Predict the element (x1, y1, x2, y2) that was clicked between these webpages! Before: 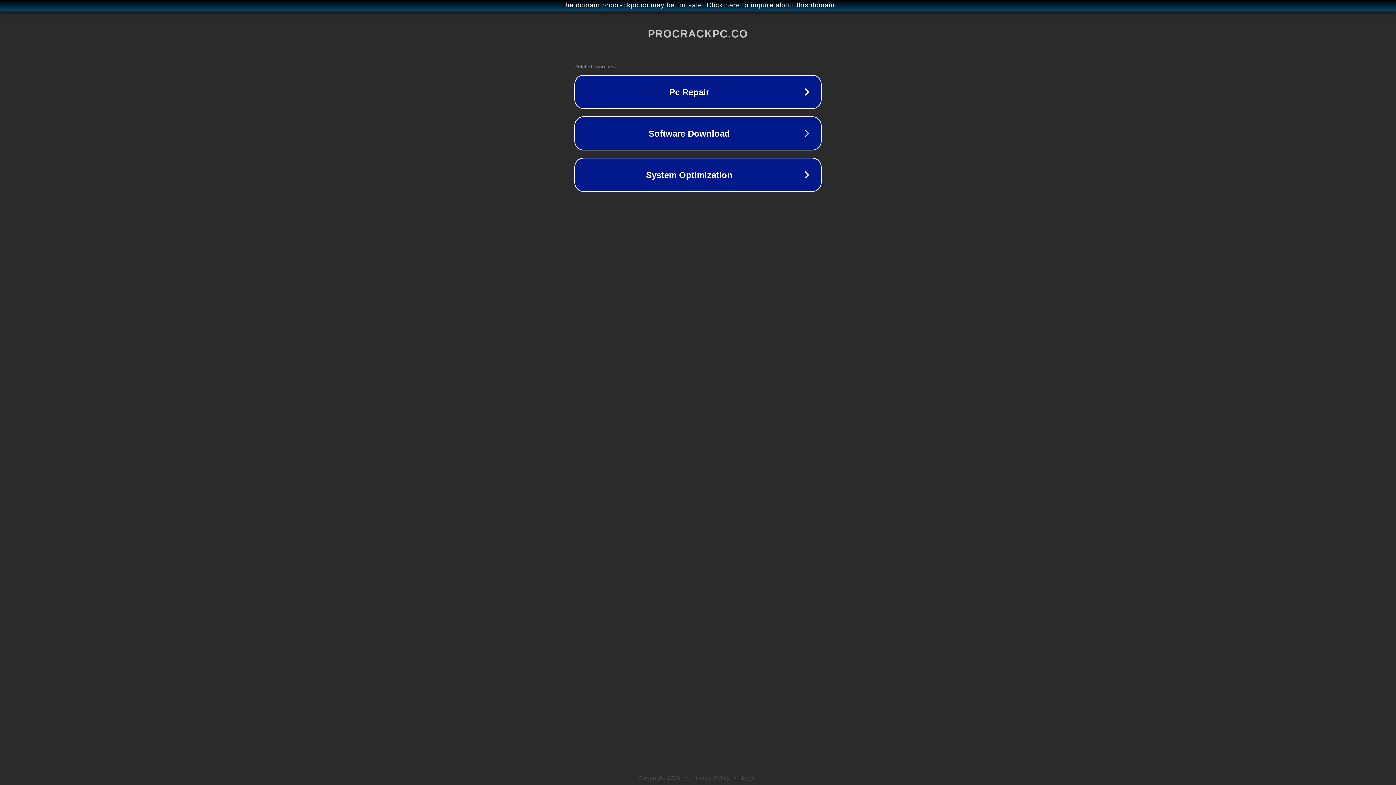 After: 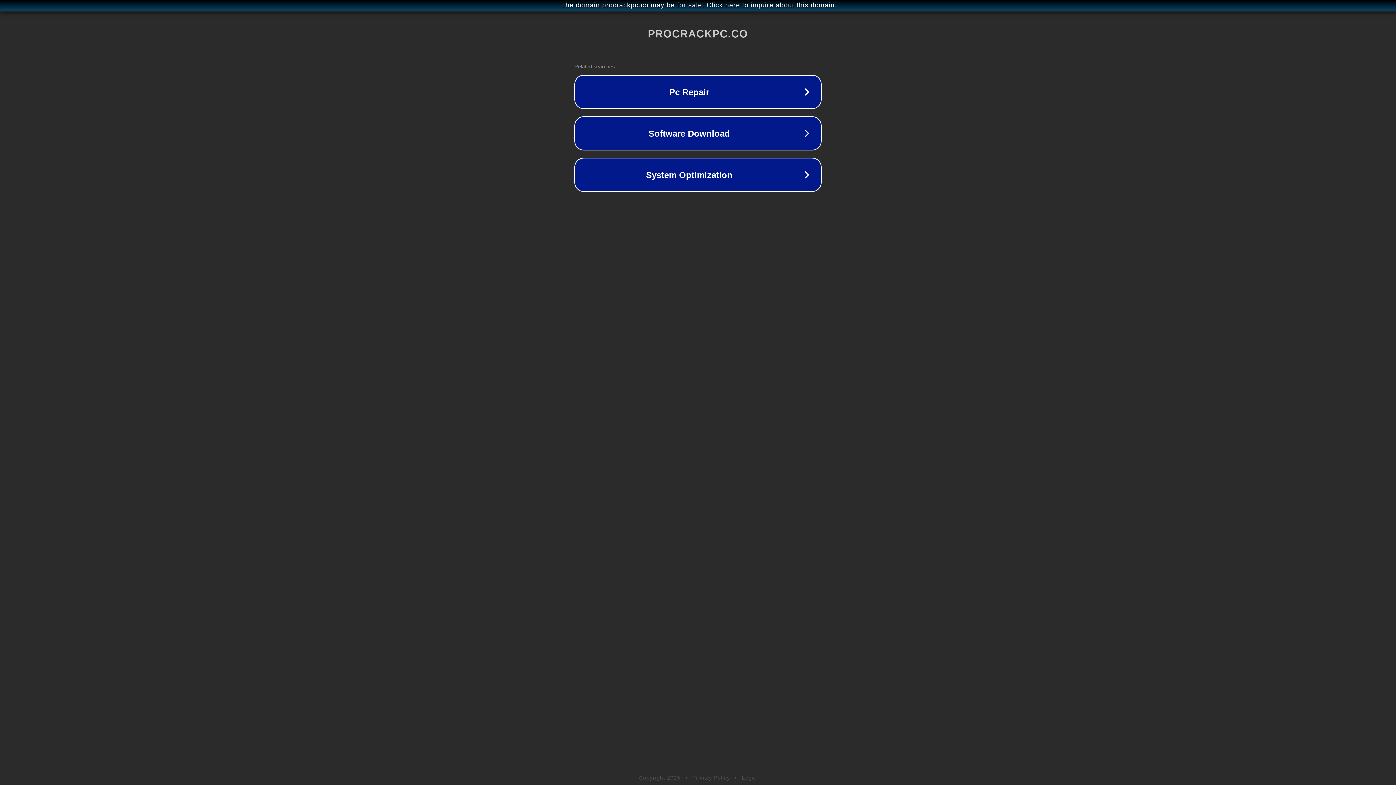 Action: label: Legal bbox: (742, 775, 757, 781)